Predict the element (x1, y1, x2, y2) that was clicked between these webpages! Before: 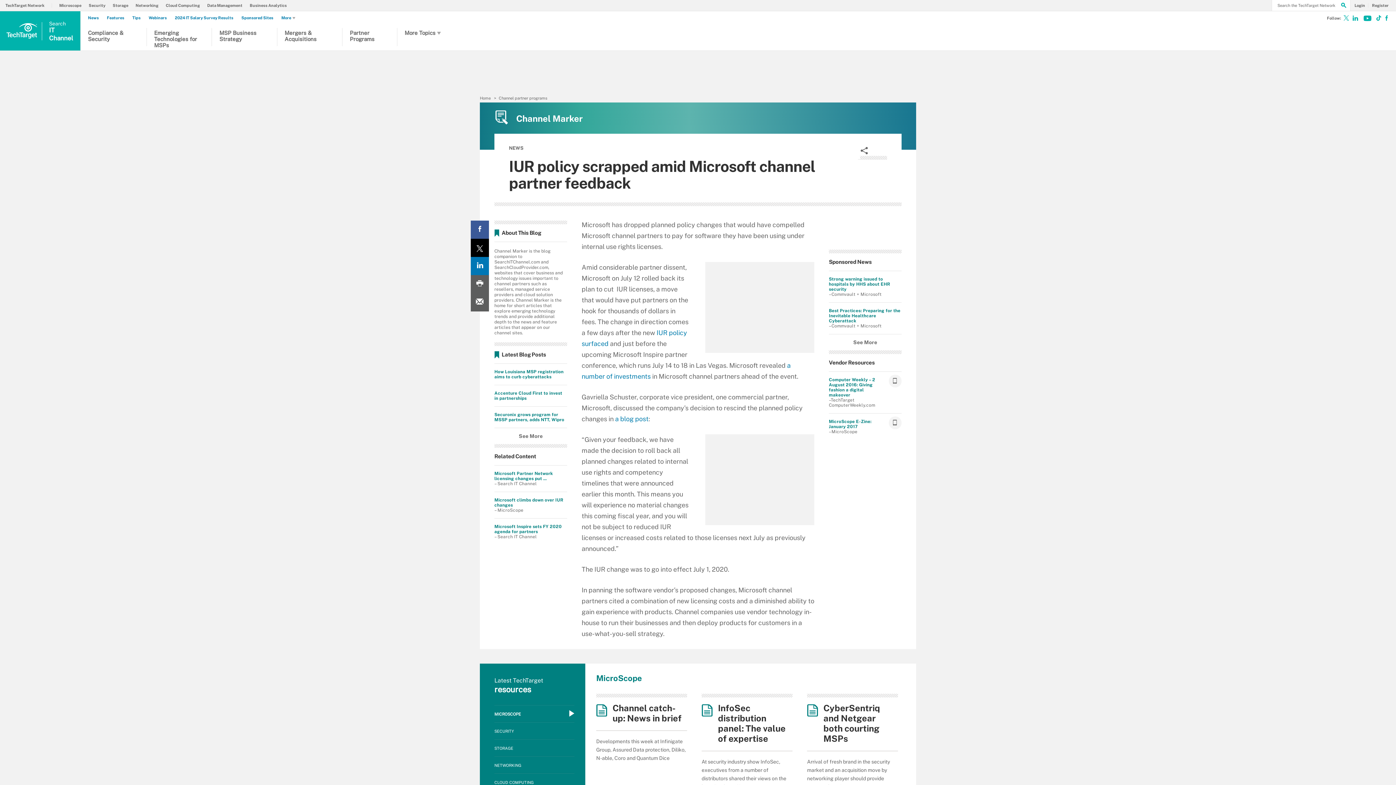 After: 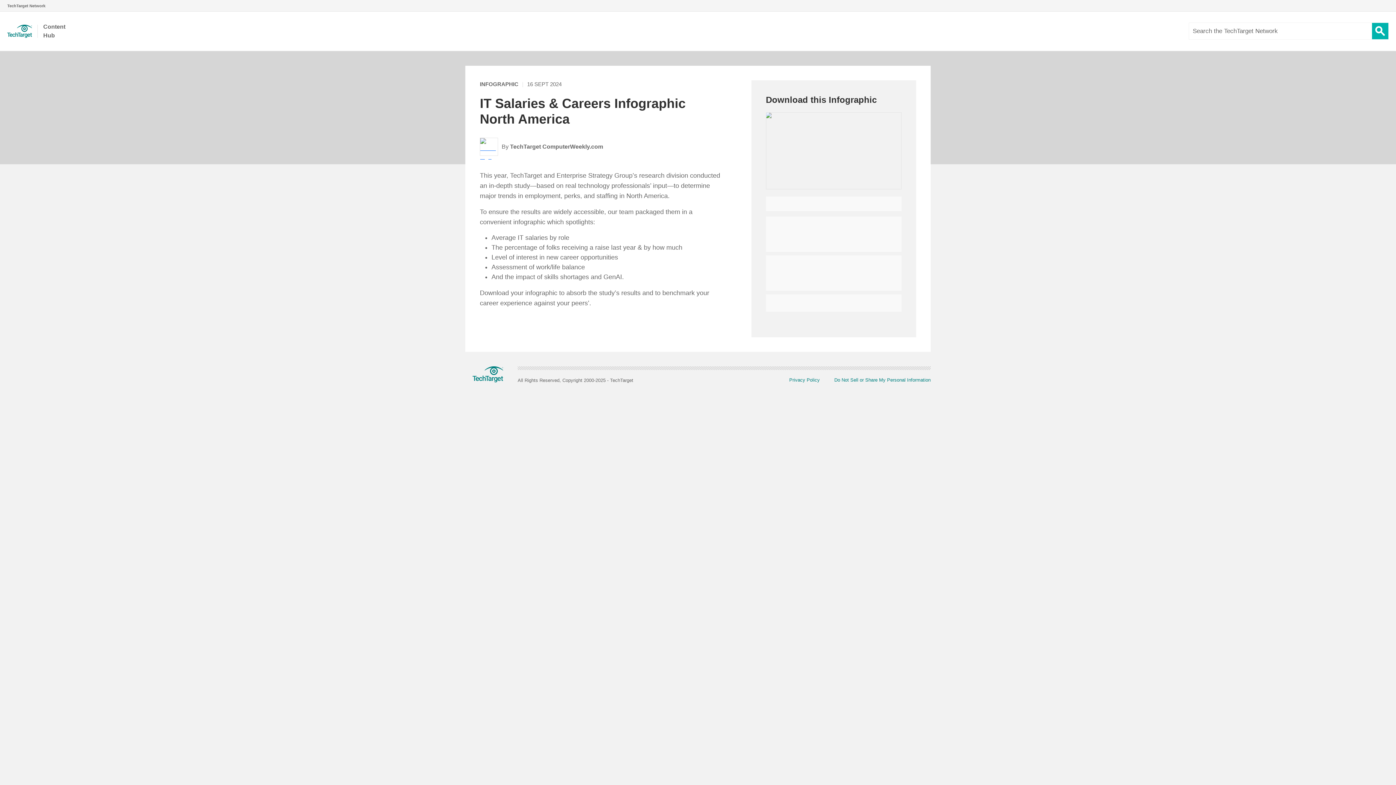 Action: bbox: (174, 15, 237, 20) label: 2024 IT Salary Survey Results